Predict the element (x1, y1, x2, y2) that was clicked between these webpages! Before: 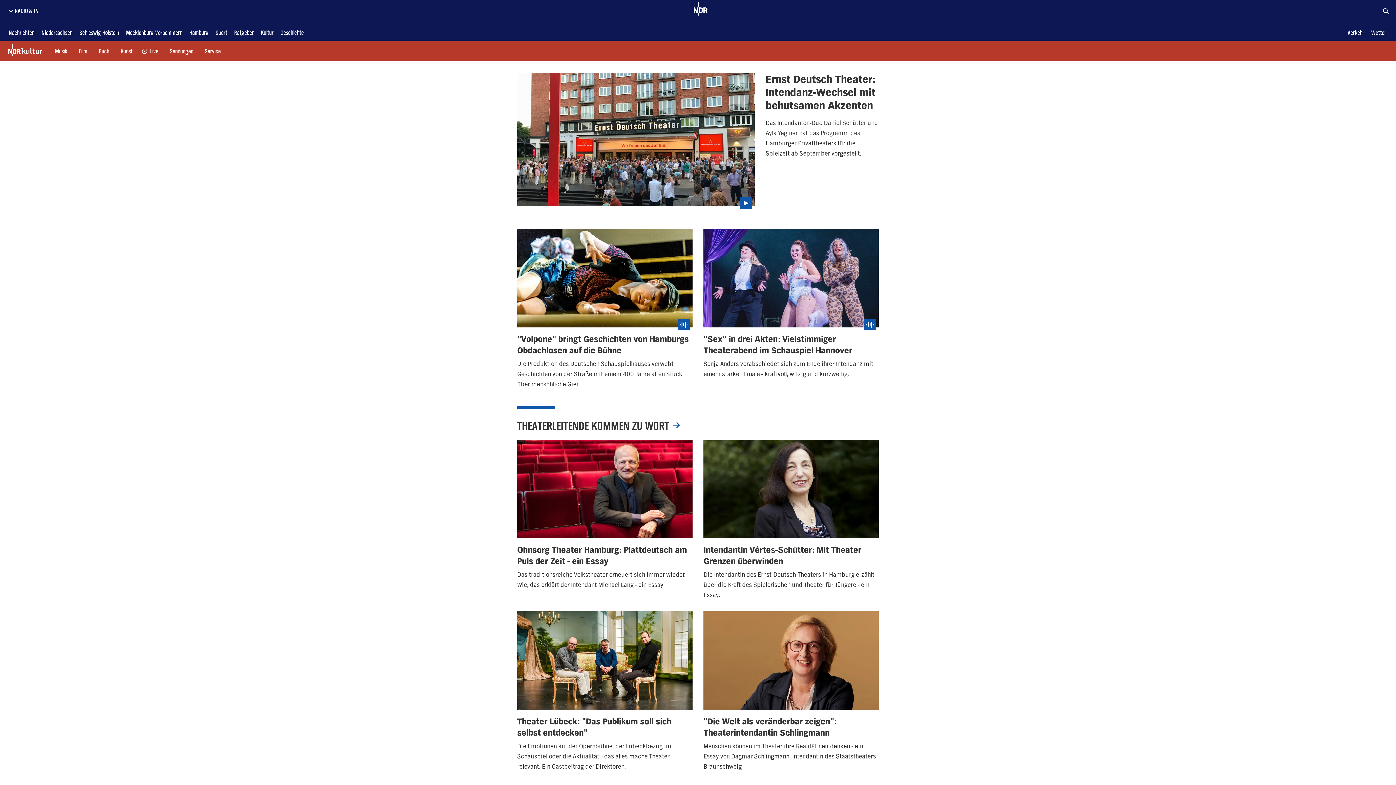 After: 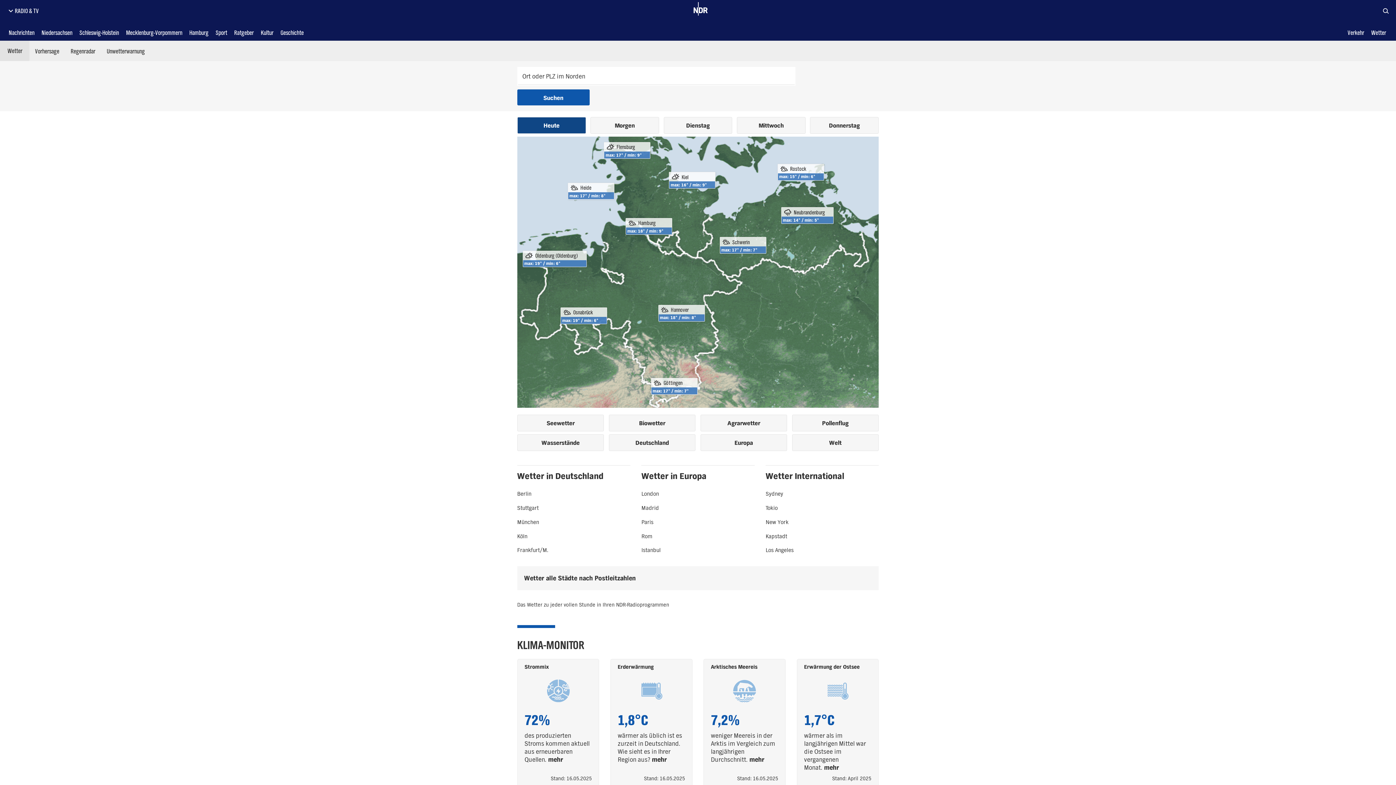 Action: bbox: (1368, 27, 1389, 36) label: Wetter